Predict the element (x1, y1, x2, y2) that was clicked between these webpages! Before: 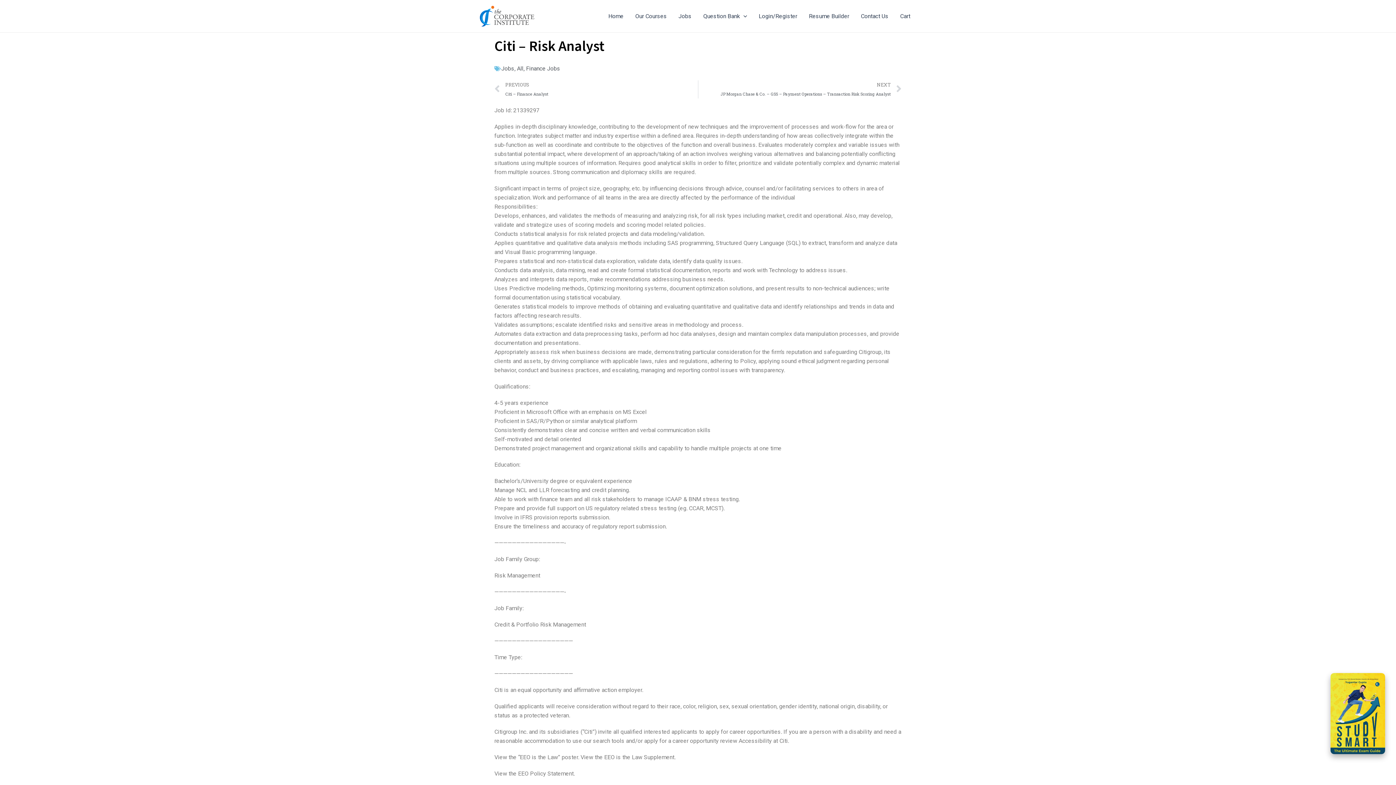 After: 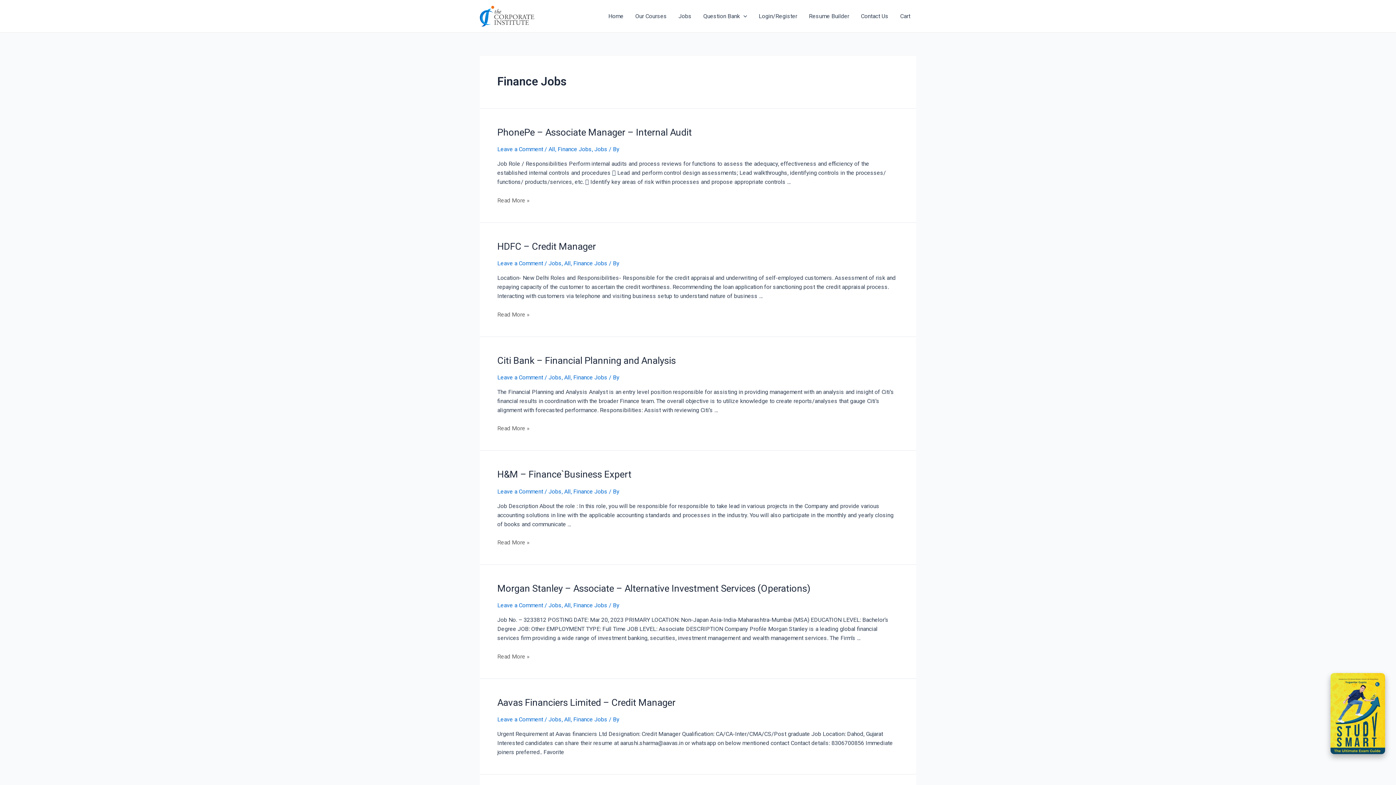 Action: bbox: (526, 65, 560, 72) label: Finance Jobs